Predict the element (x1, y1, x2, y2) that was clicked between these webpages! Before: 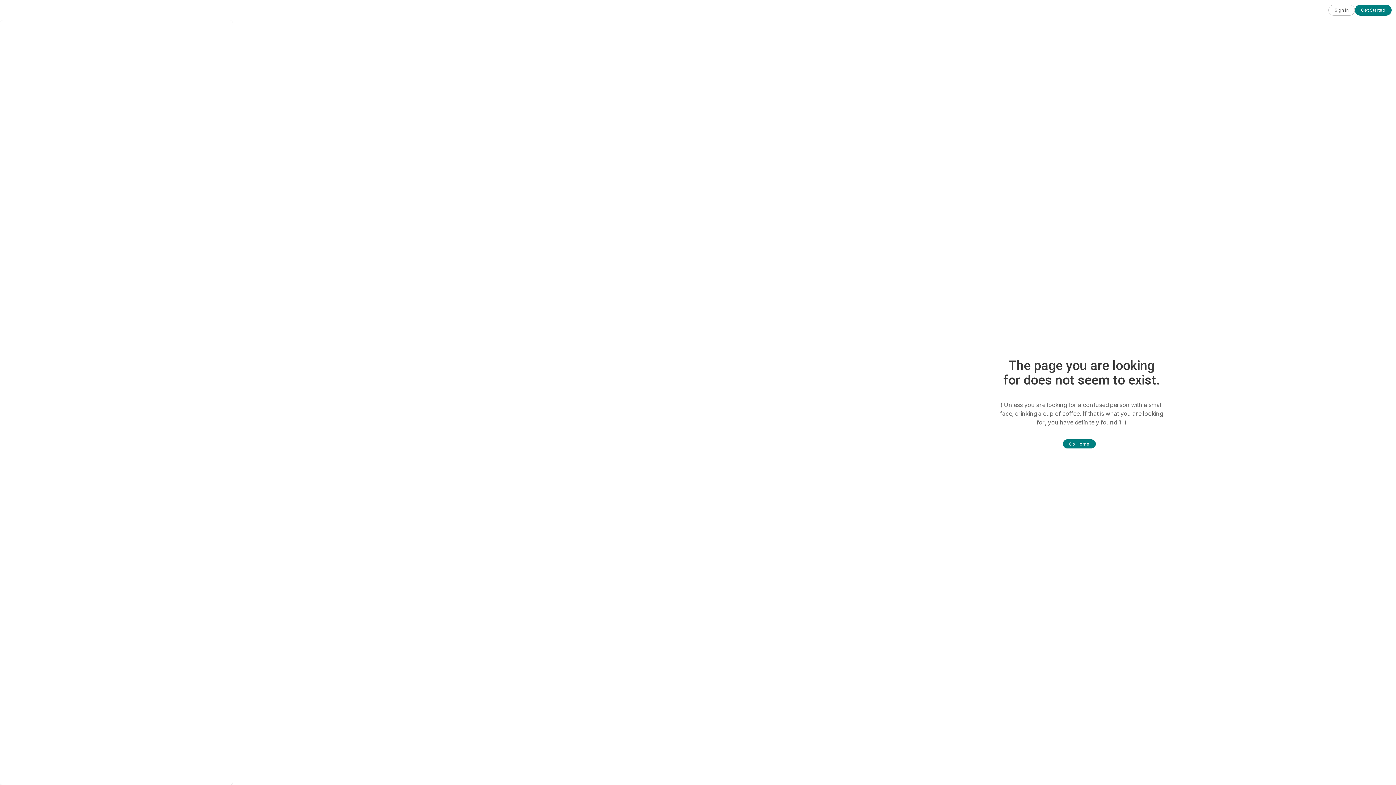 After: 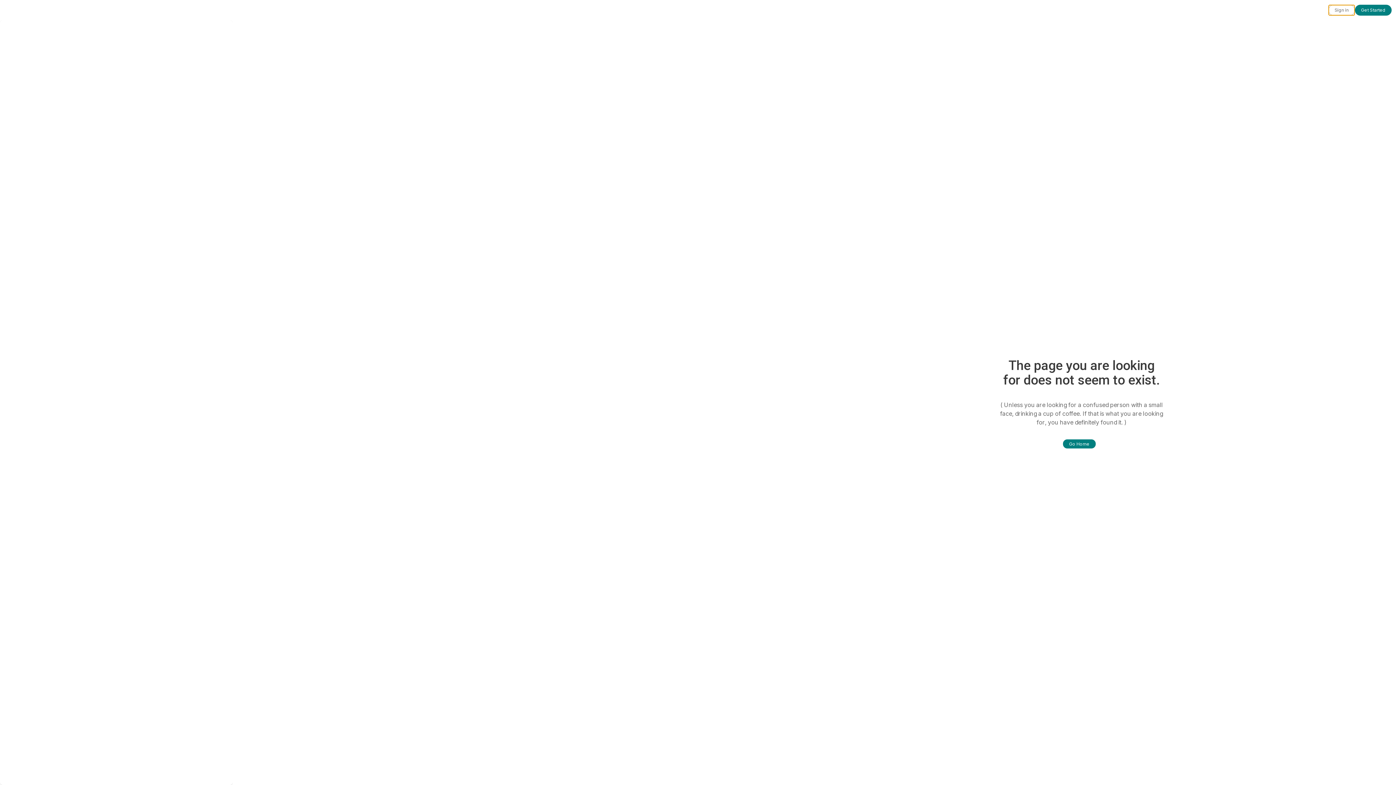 Action: label: Sign in bbox: (1328, 4, 1355, 15)